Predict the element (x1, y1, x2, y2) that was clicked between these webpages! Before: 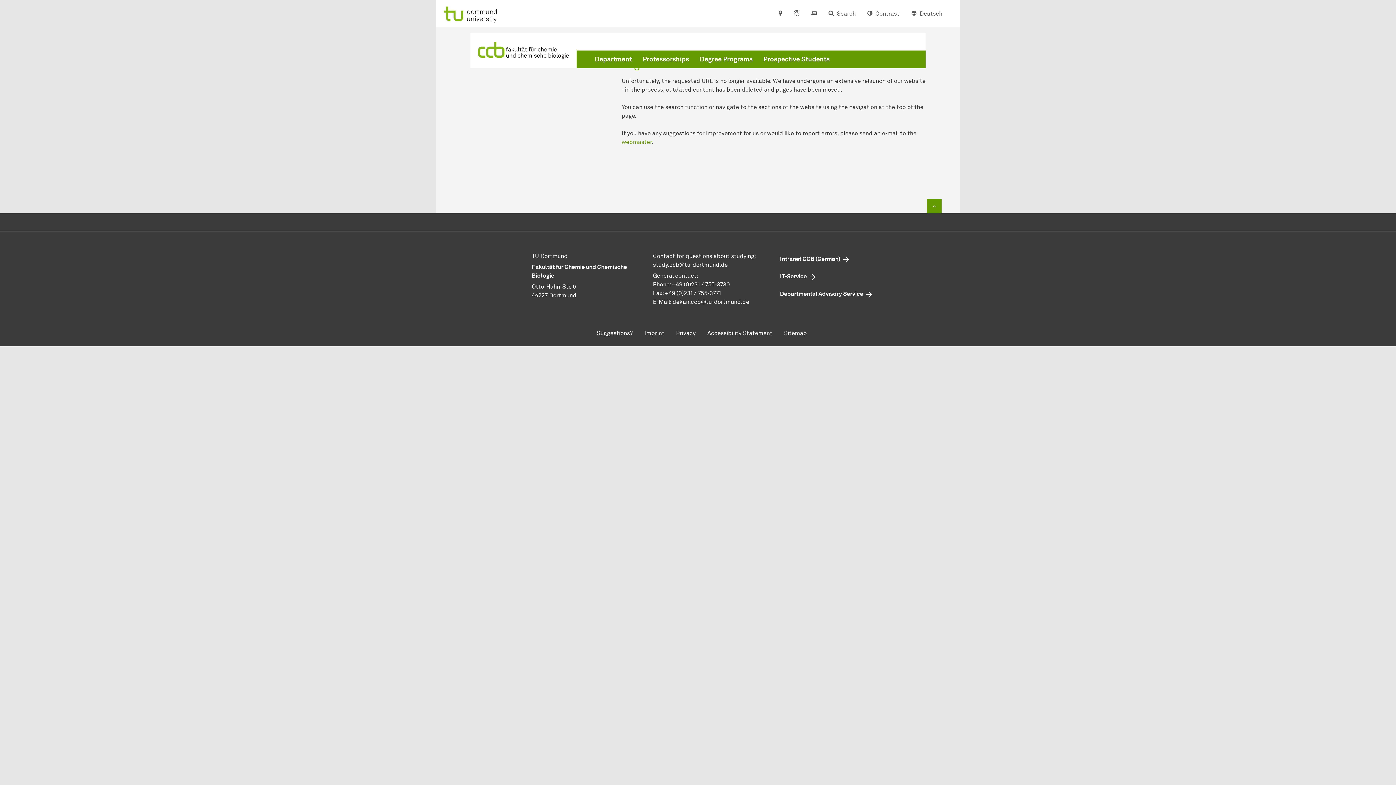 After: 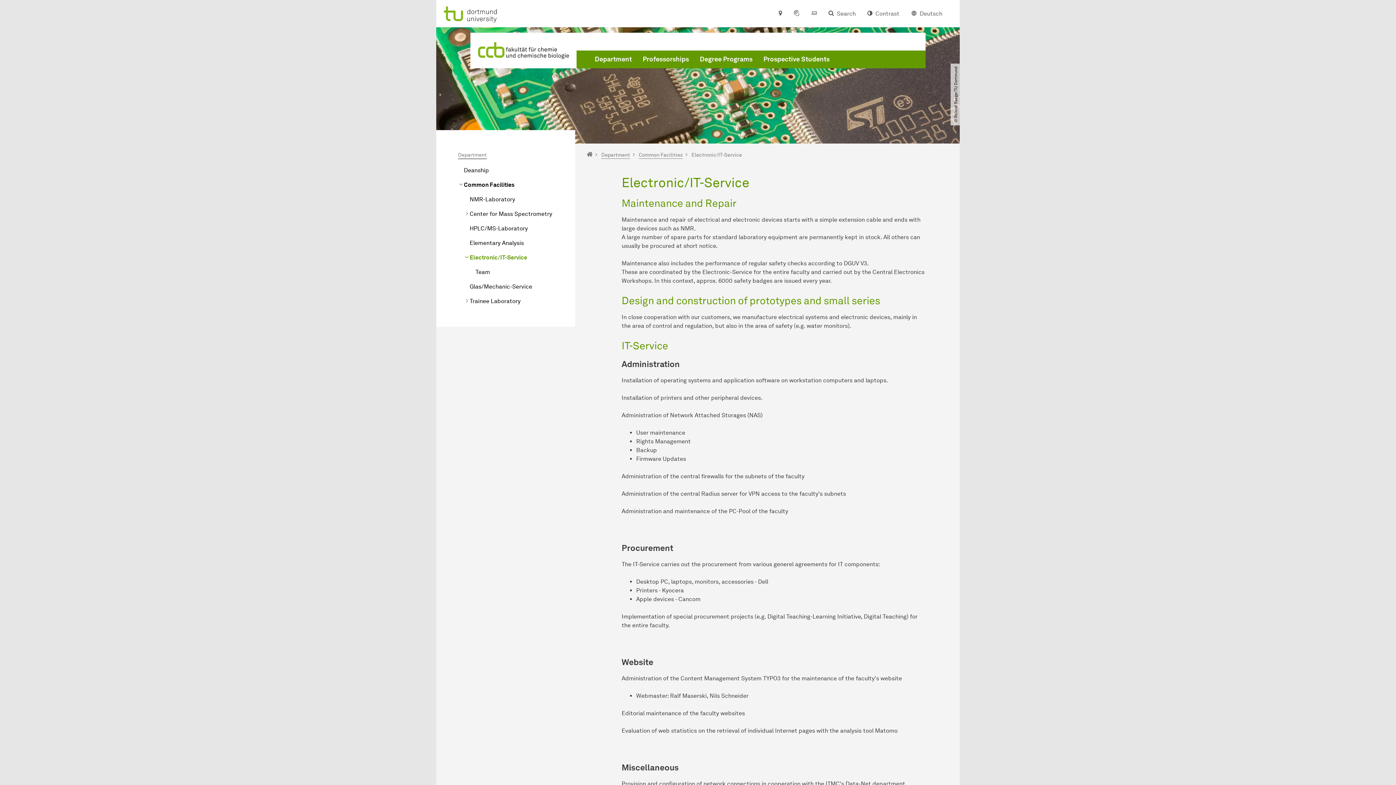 Action: label: IT-Service  bbox: (774, 269, 883, 284)